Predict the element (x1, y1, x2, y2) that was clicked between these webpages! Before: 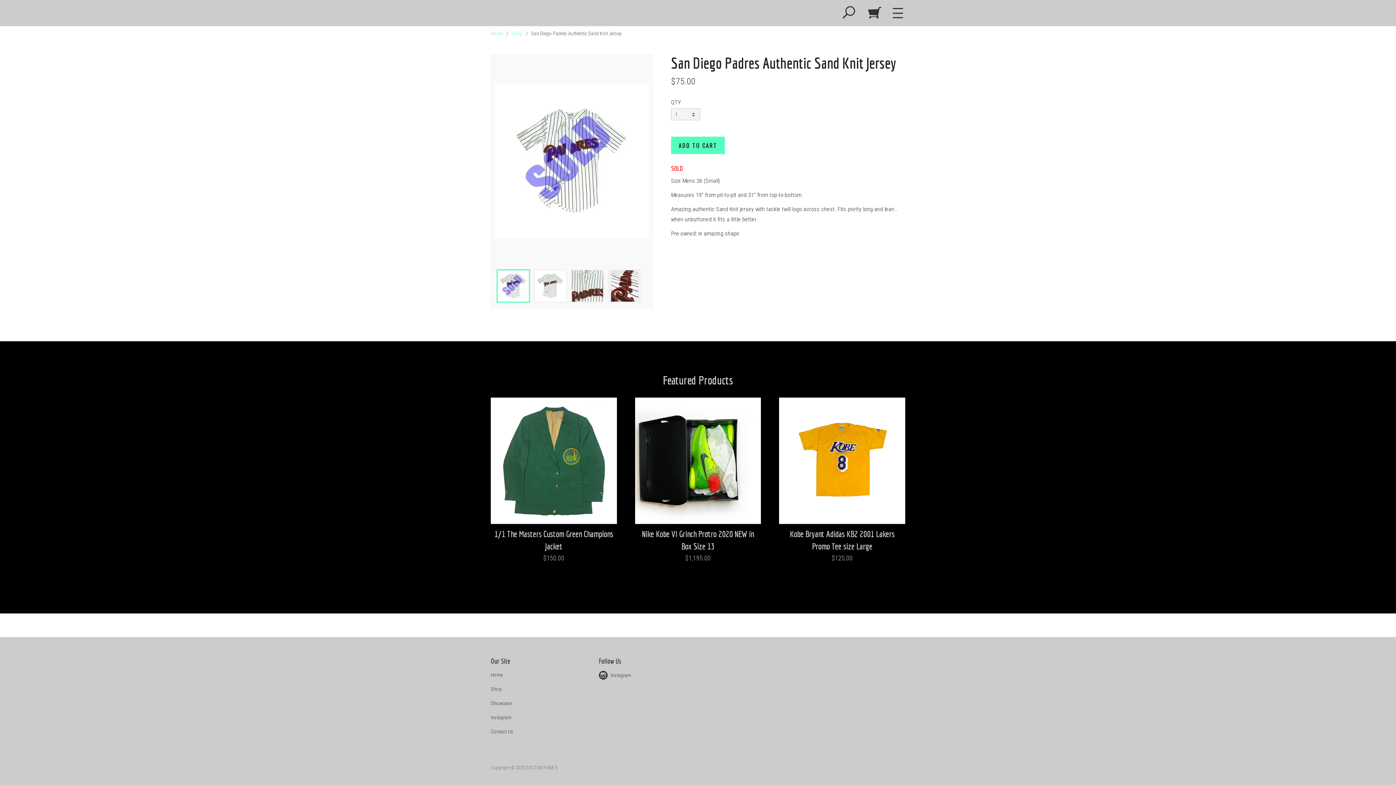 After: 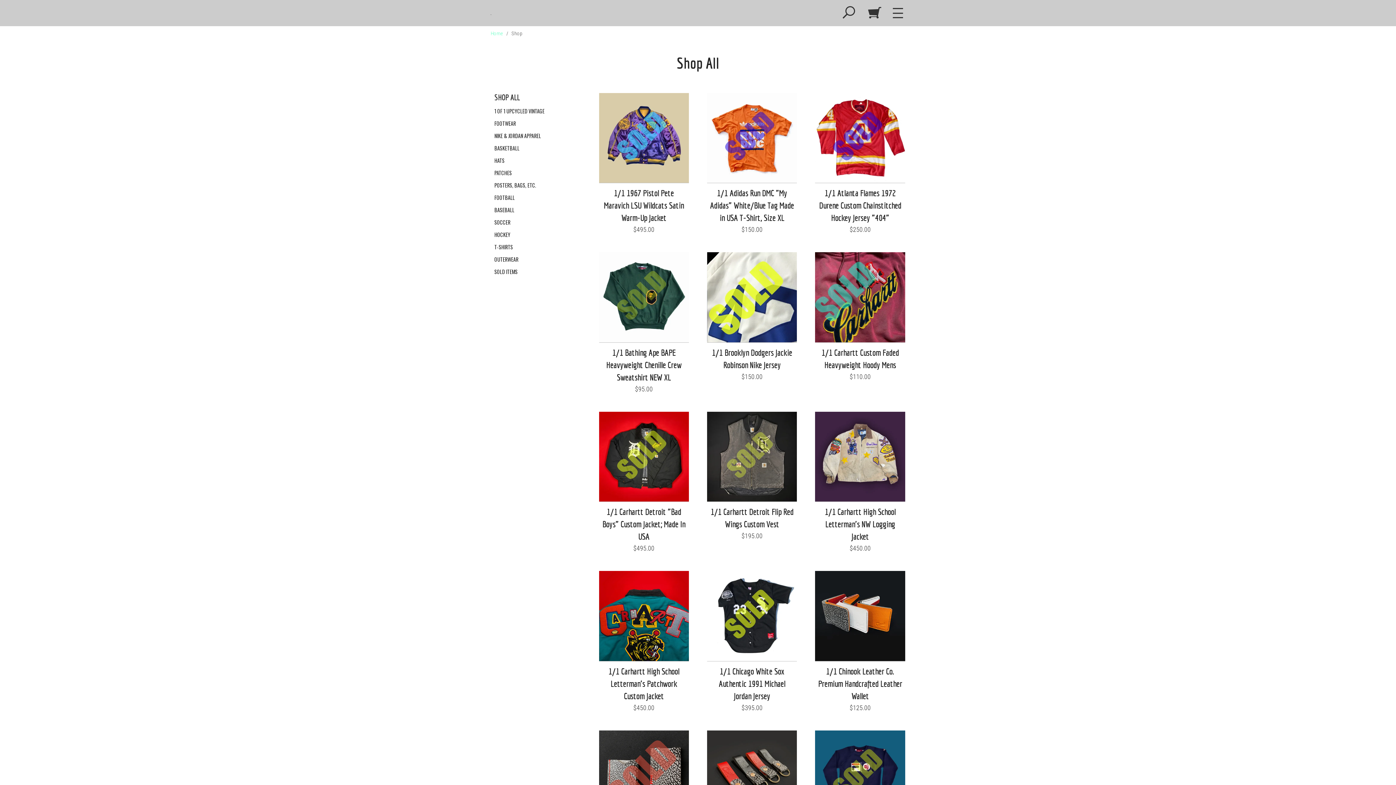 Action: label: Shop bbox: (511, 30, 522, 36)